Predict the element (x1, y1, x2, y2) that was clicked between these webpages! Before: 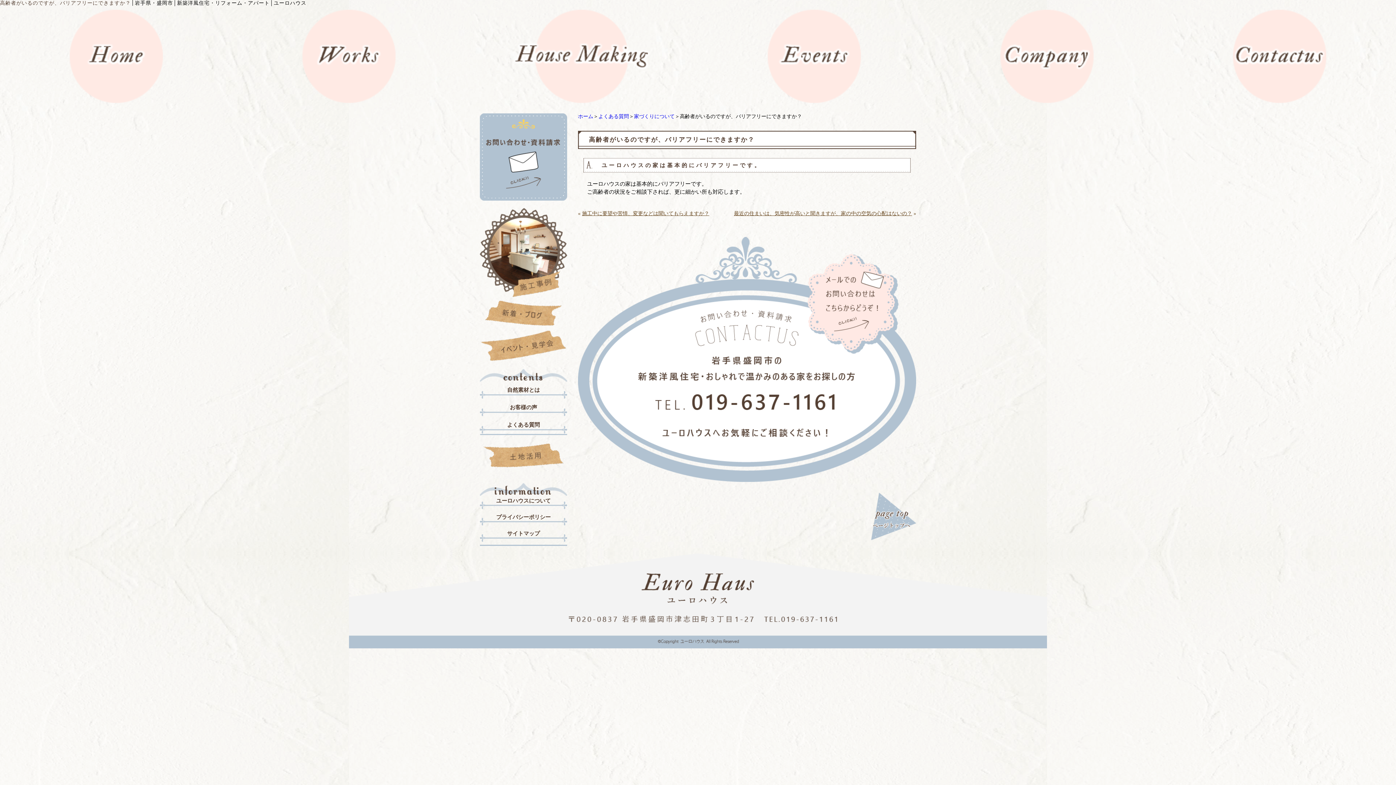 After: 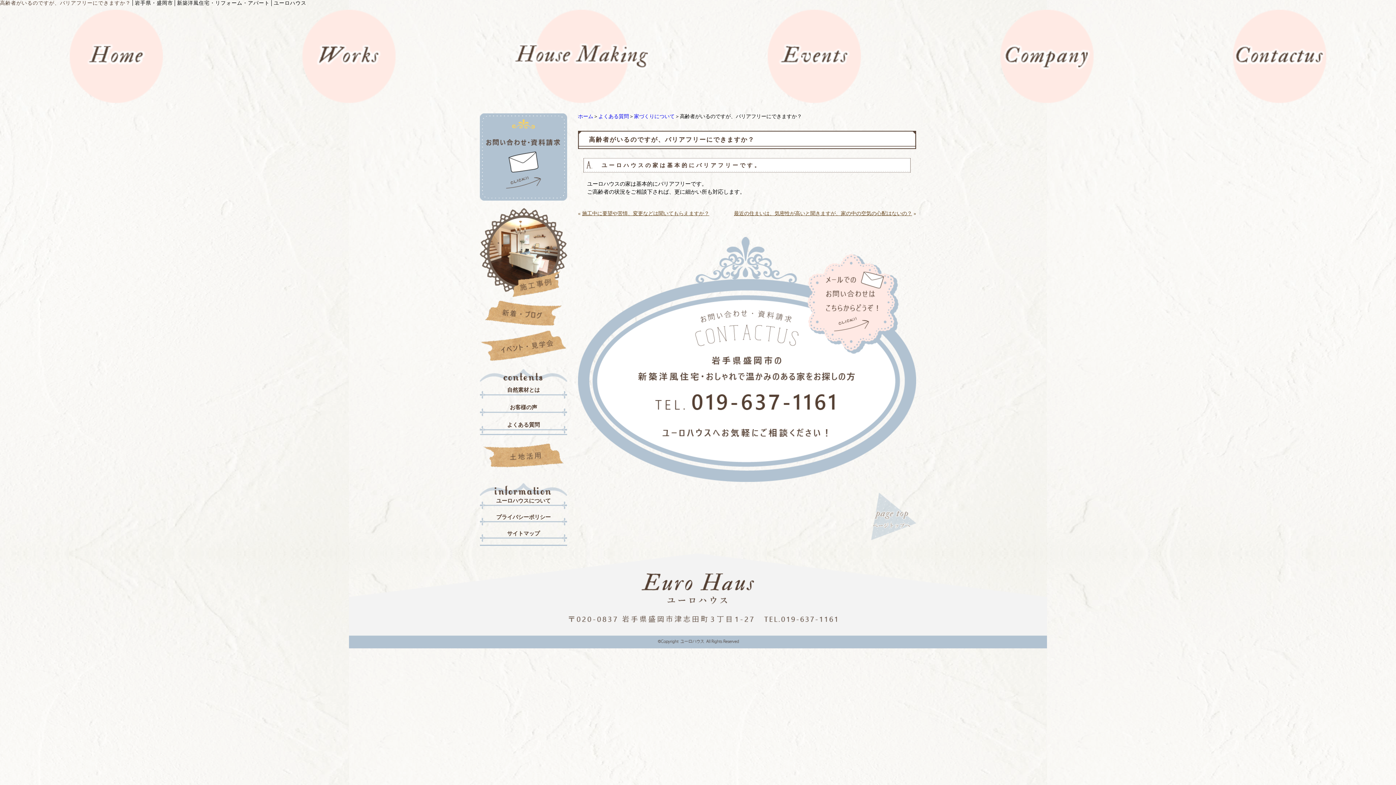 Action: bbox: (869, 533, 916, 539)